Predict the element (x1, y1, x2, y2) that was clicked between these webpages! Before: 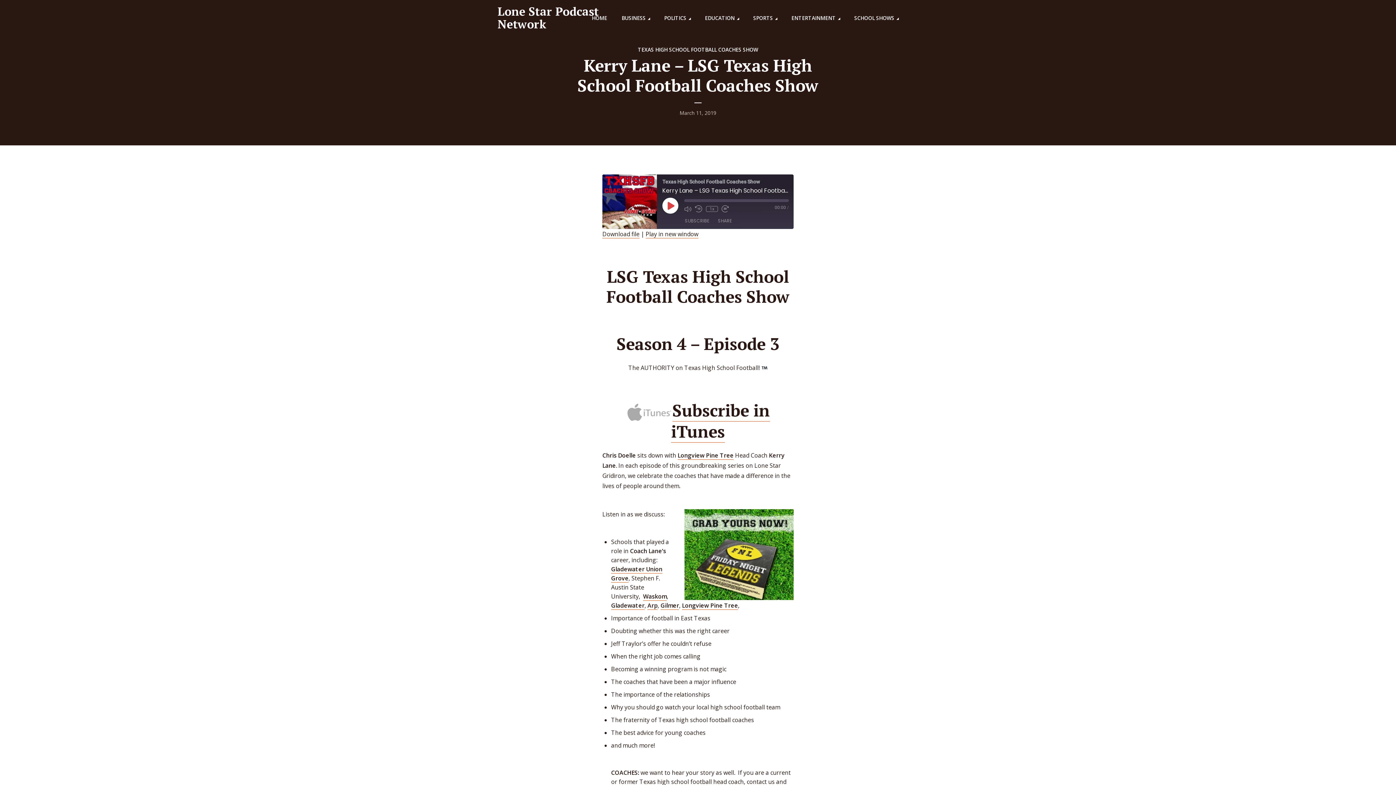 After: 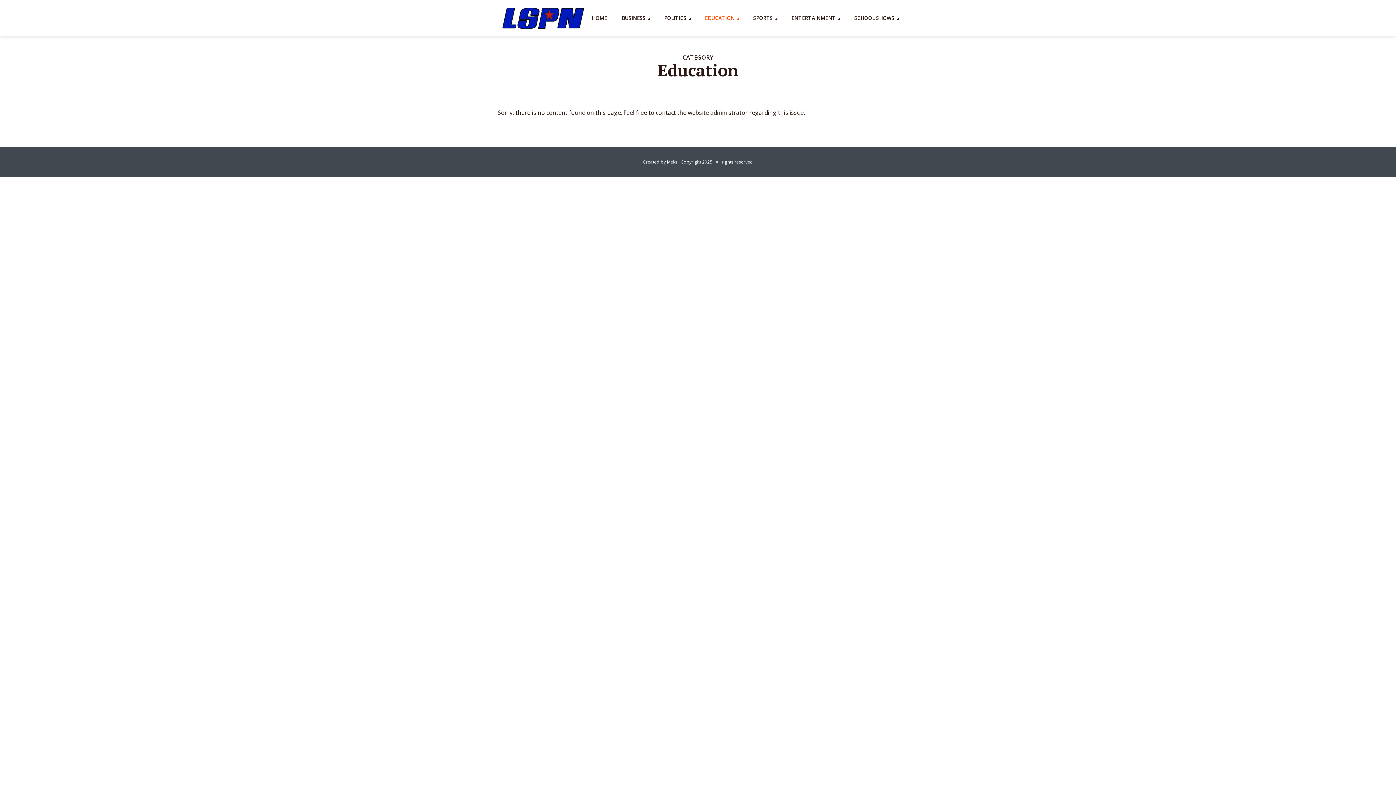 Action: bbox: (705, 9, 738, 27) label: EDUCATION